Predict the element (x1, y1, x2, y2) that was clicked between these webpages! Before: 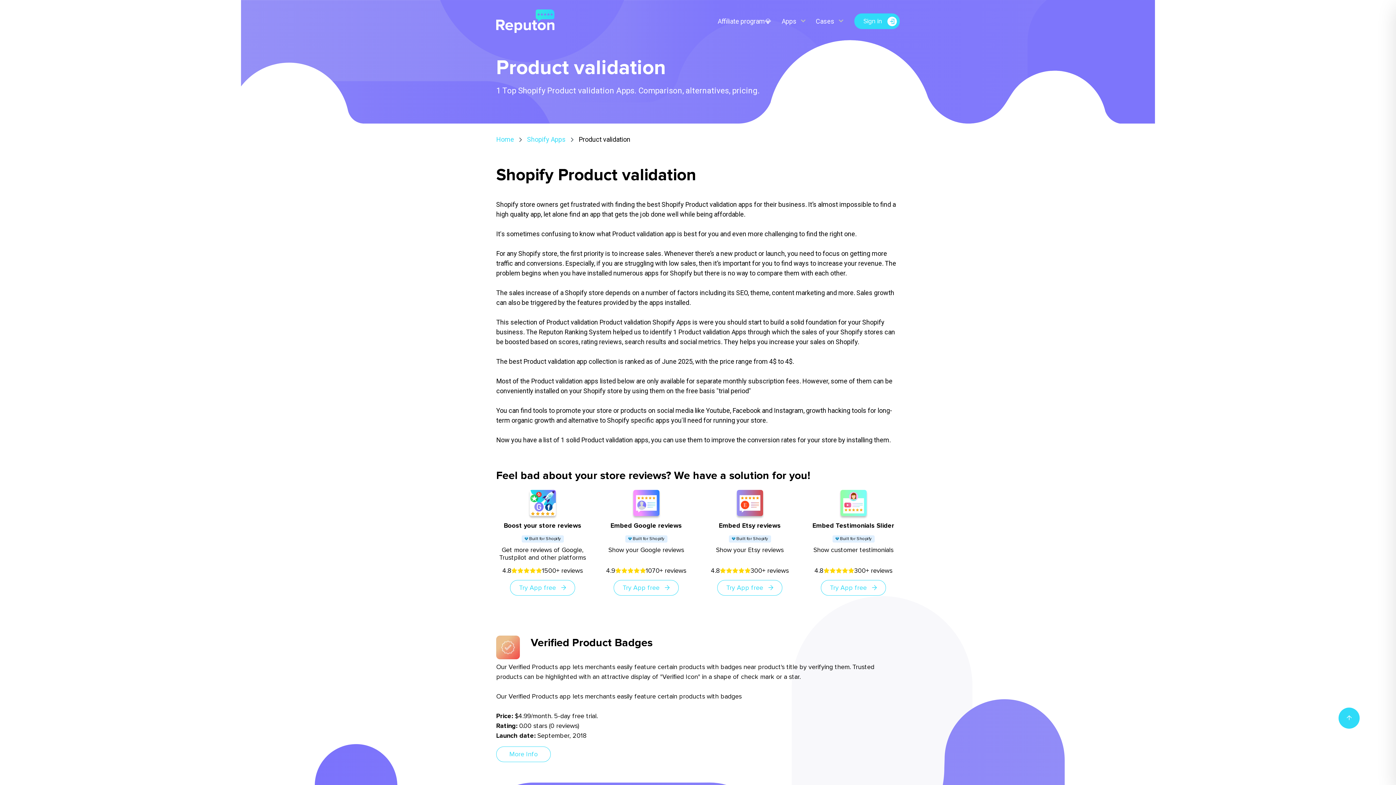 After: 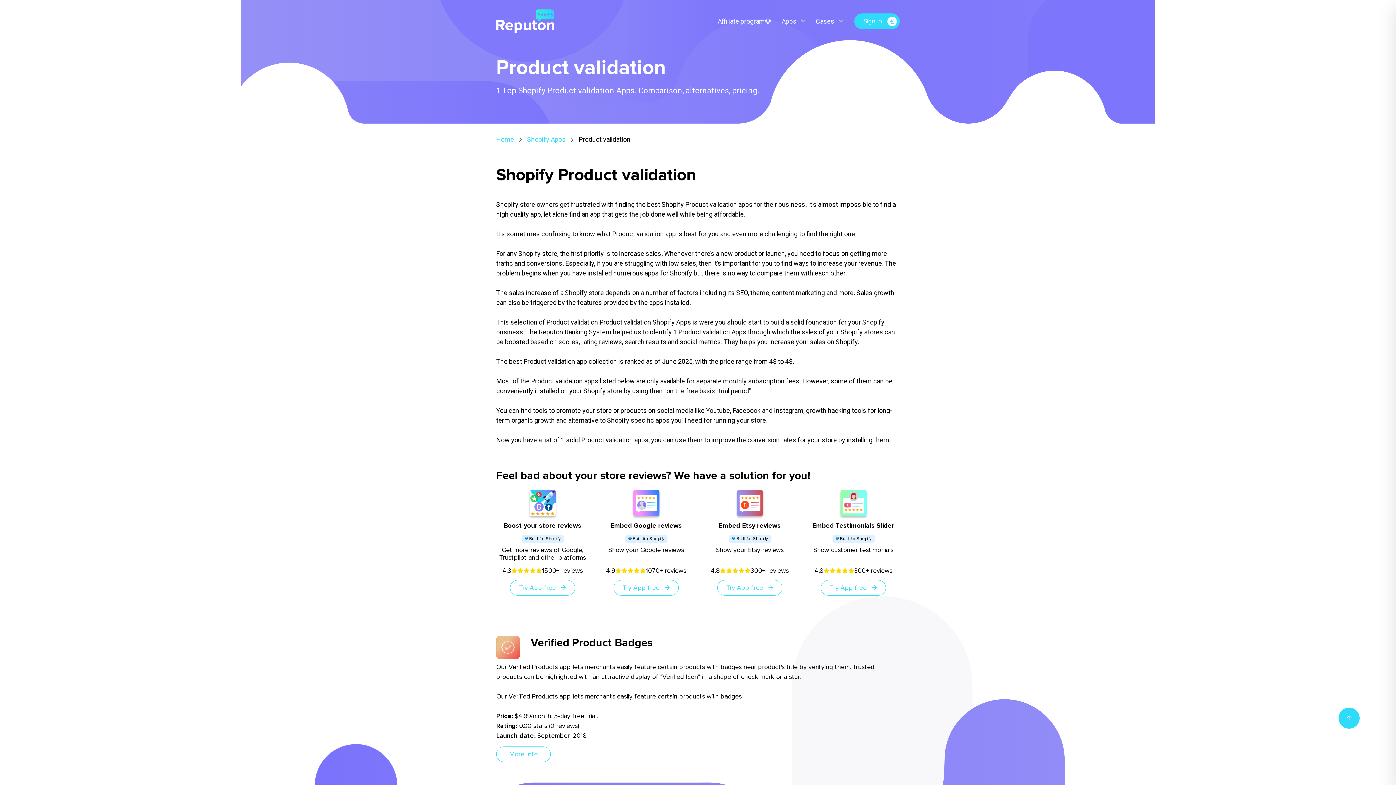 Action: bbox: (736, 490, 763, 516)